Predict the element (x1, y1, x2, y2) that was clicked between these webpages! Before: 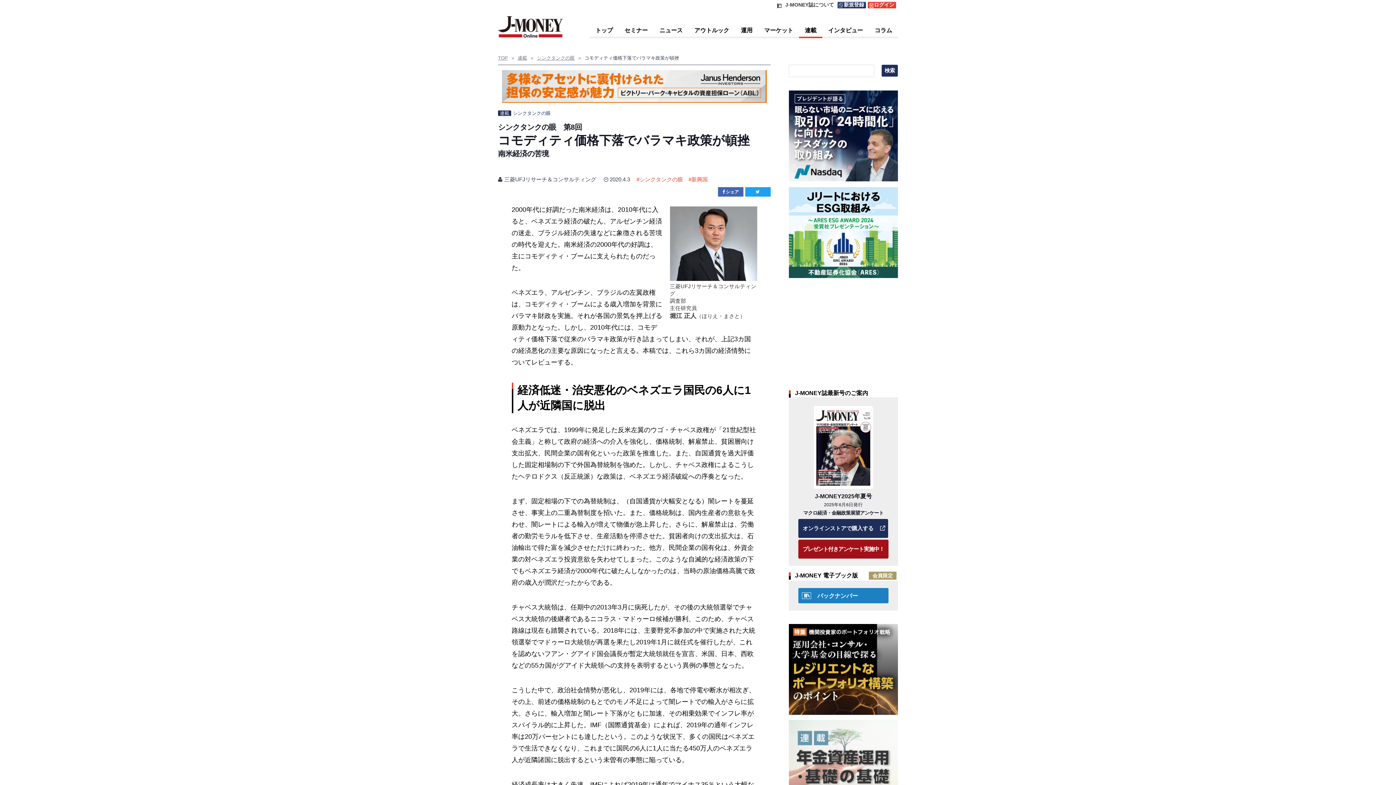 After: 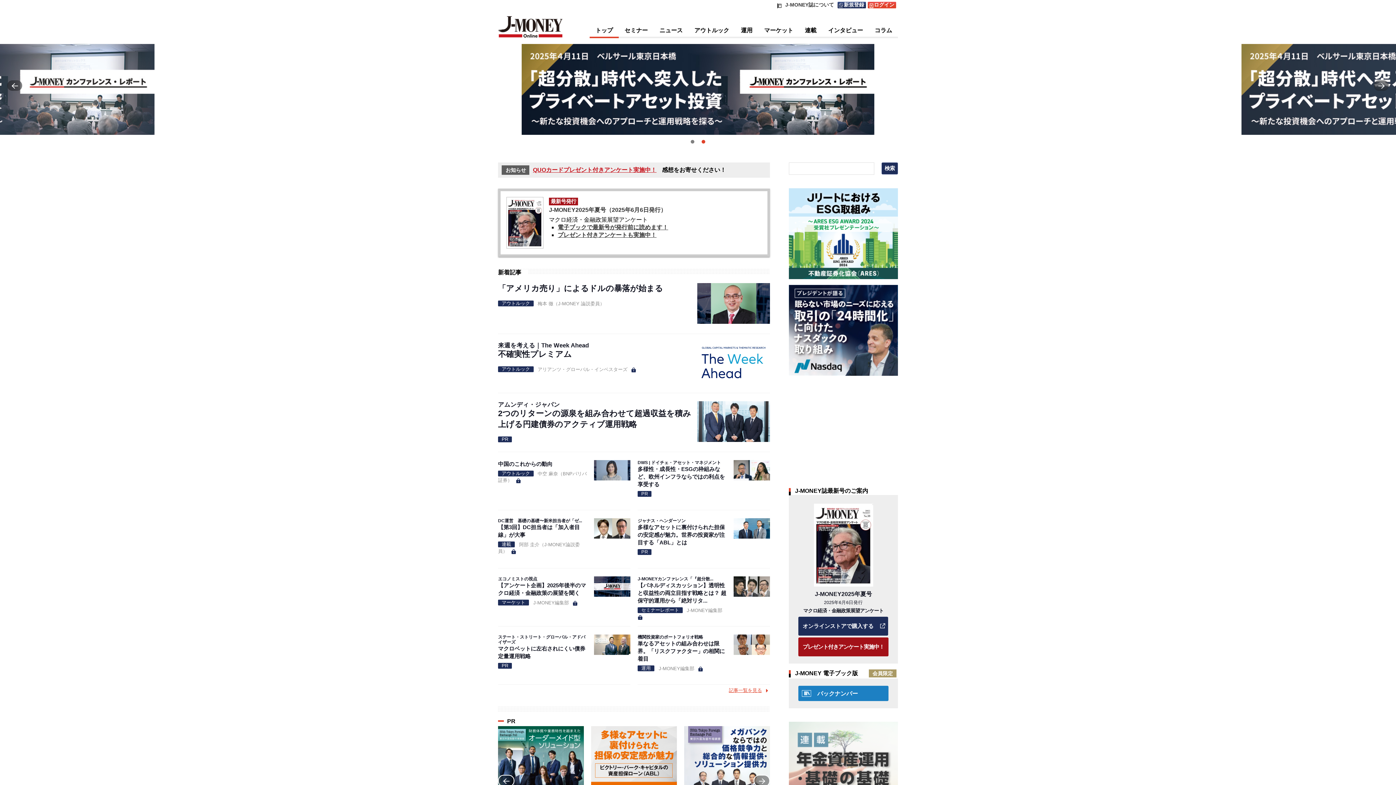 Action: label: TOP bbox: (498, 55, 508, 60)